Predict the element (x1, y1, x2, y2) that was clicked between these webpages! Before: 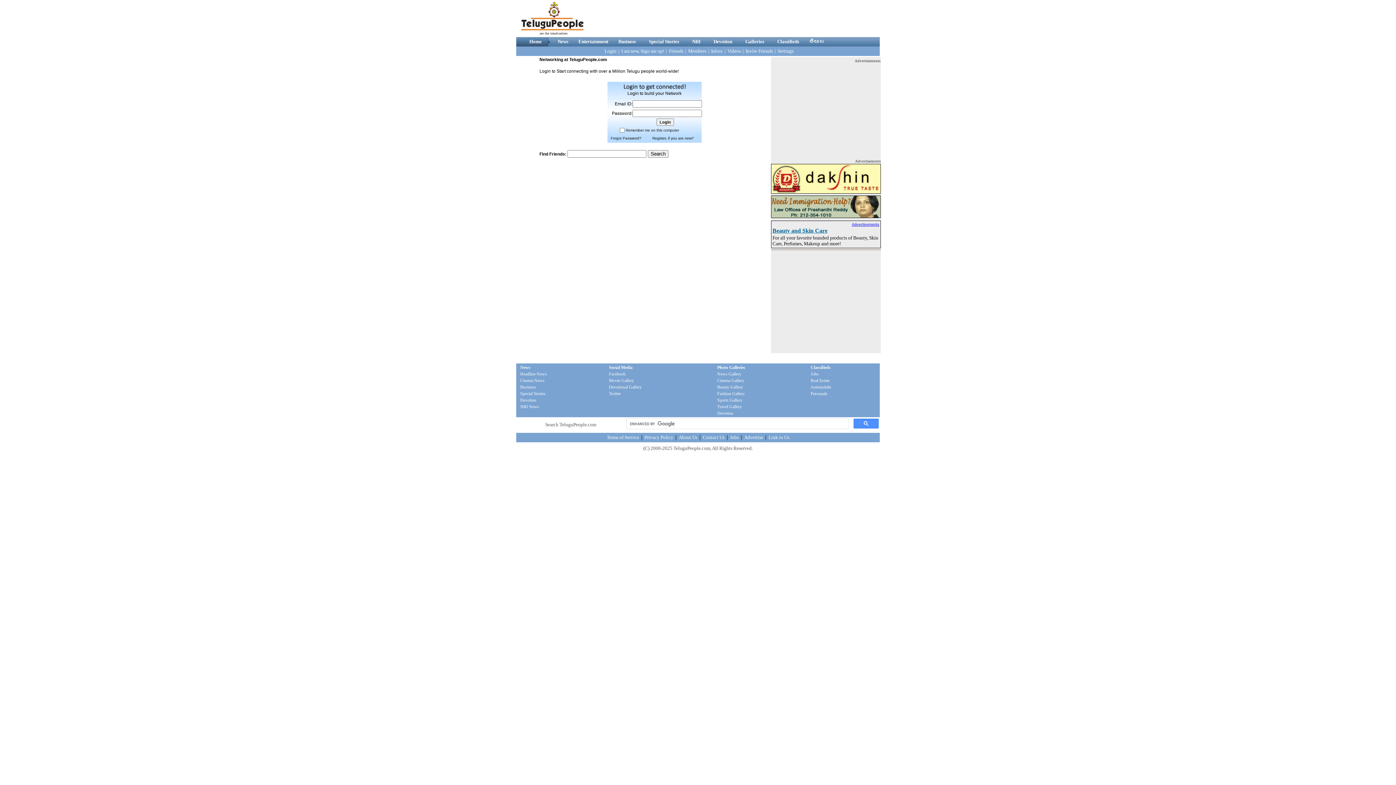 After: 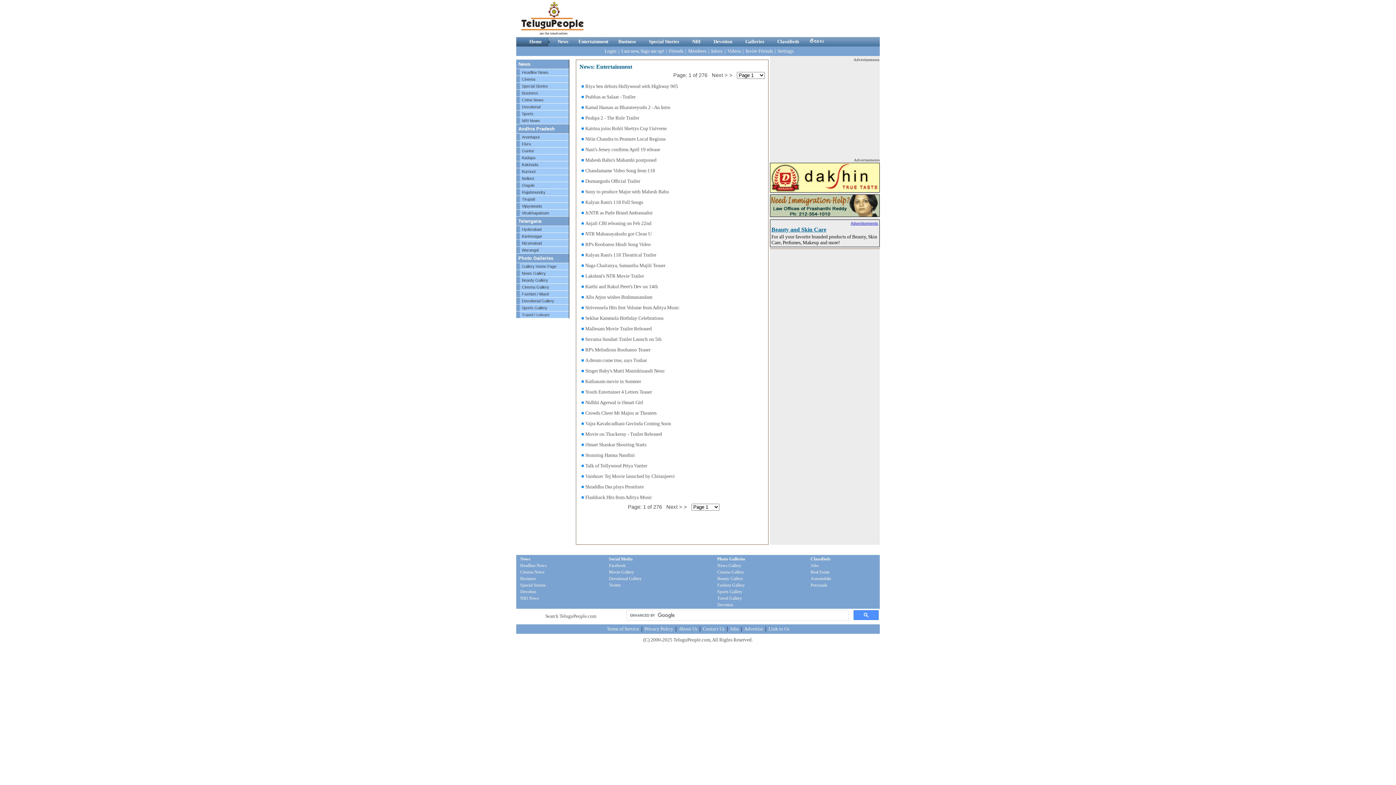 Action: bbox: (577, 38, 609, 44) label: Entertainment